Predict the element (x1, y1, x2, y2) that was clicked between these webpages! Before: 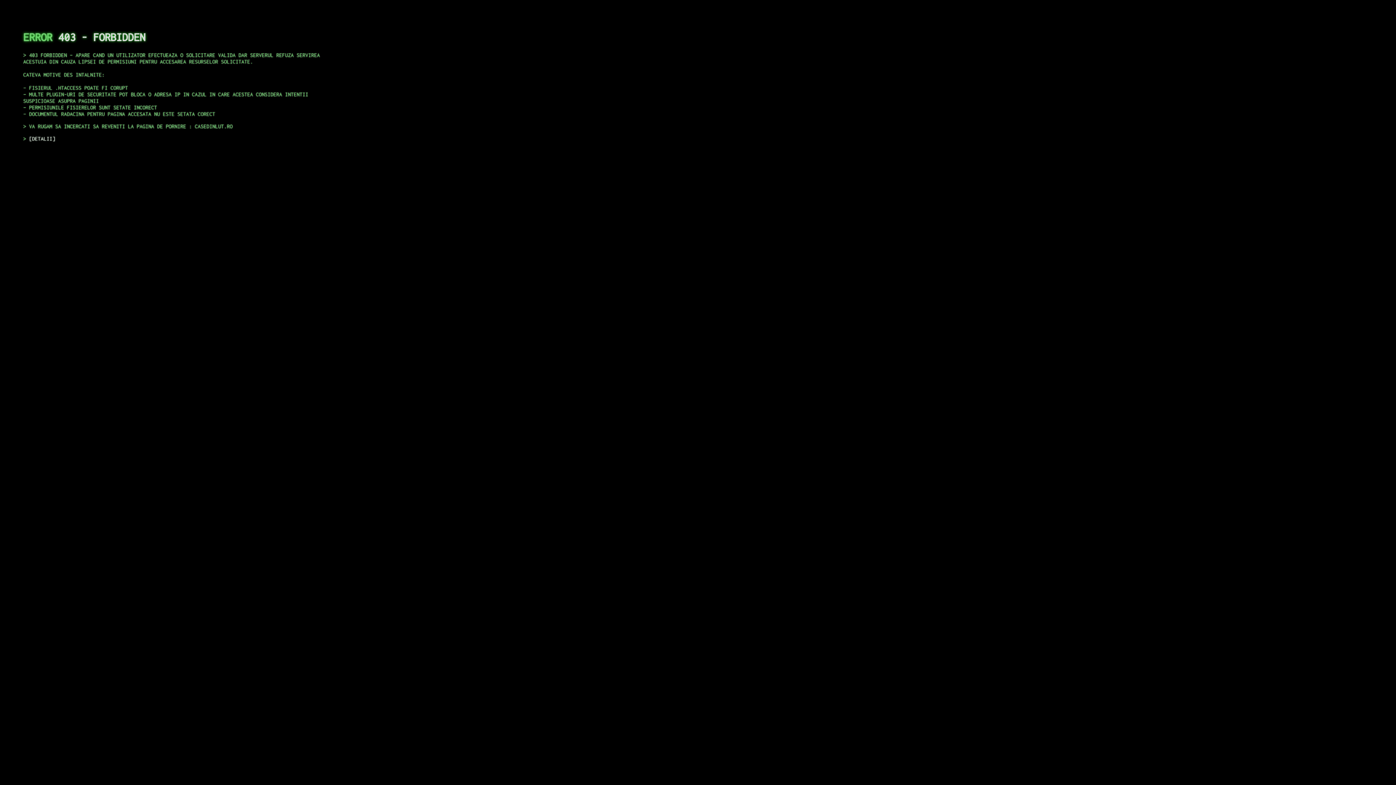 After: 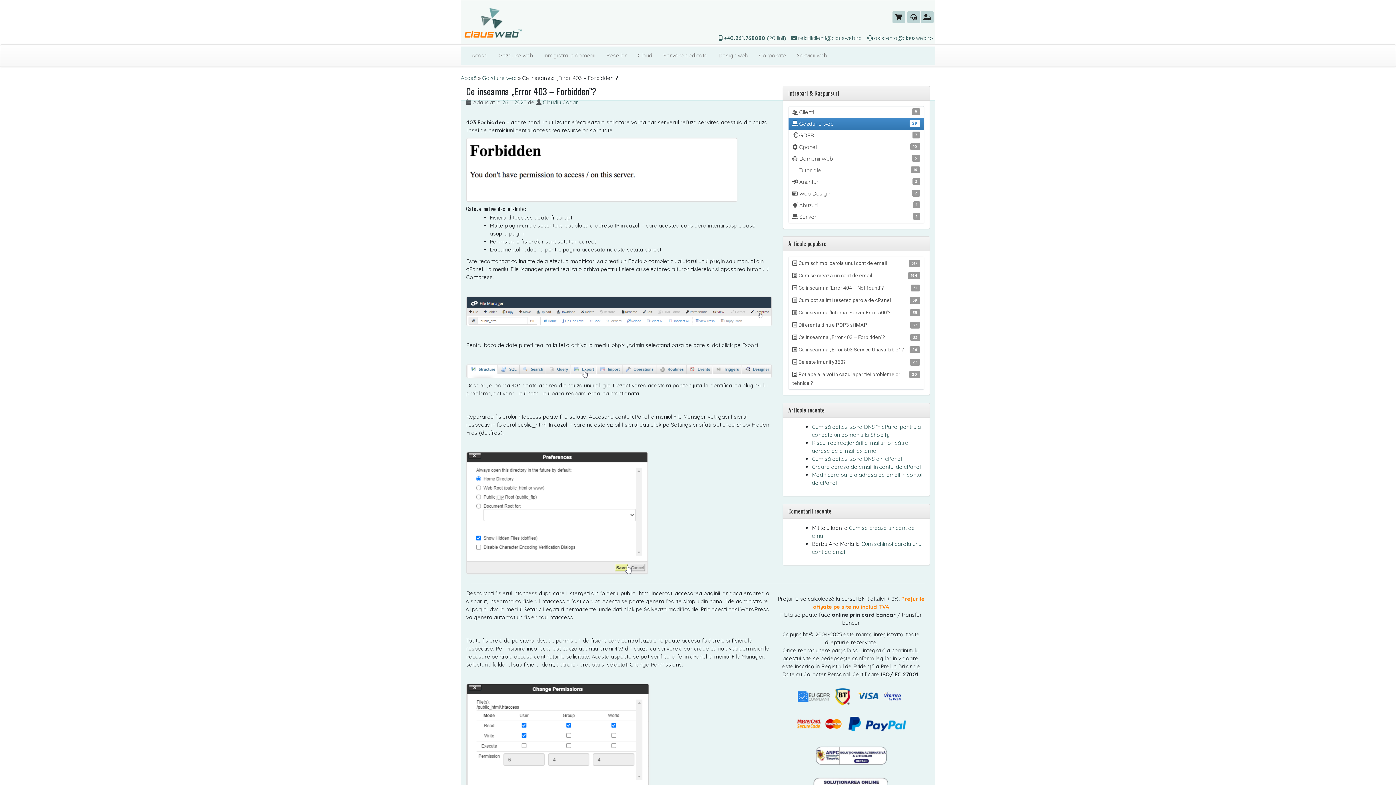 Action: bbox: (29, 135, 55, 141) label: DETALII